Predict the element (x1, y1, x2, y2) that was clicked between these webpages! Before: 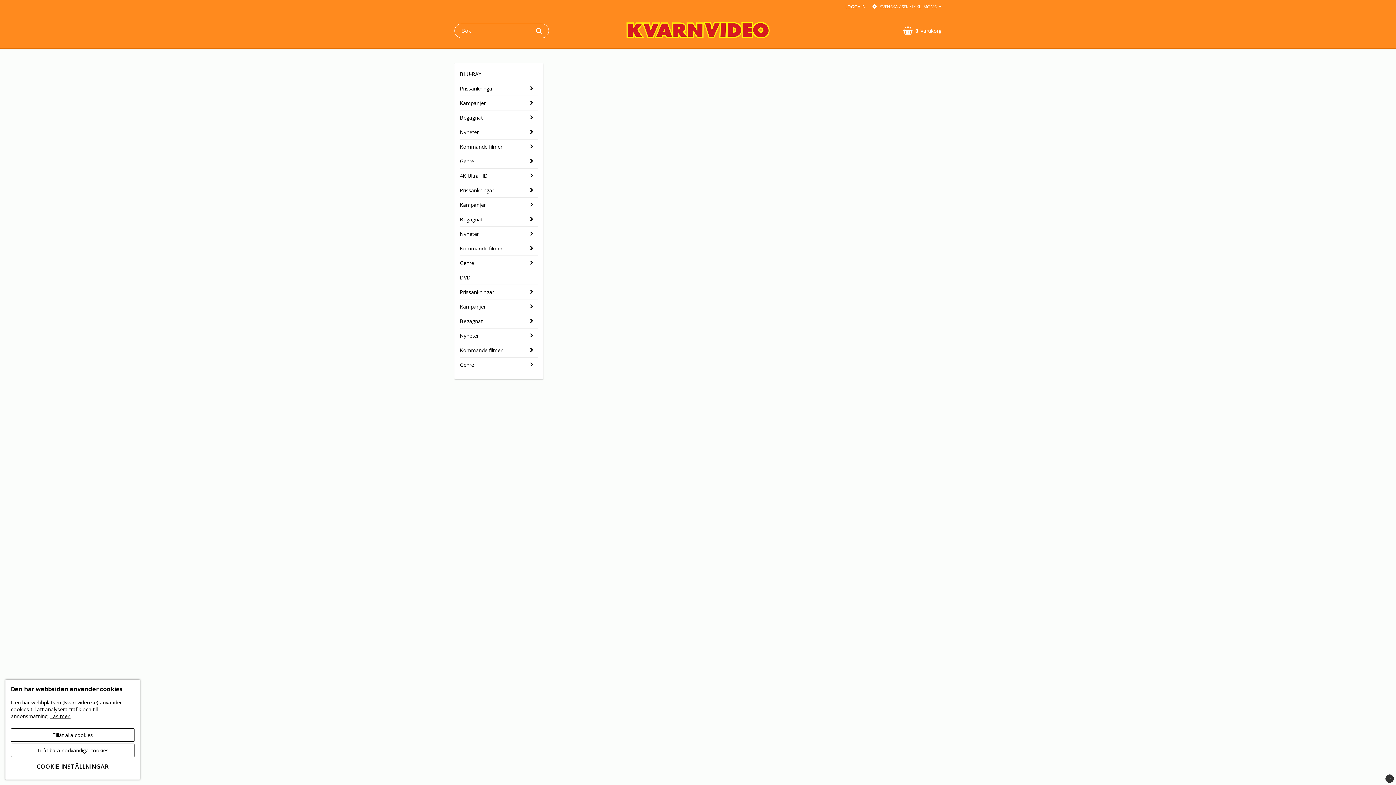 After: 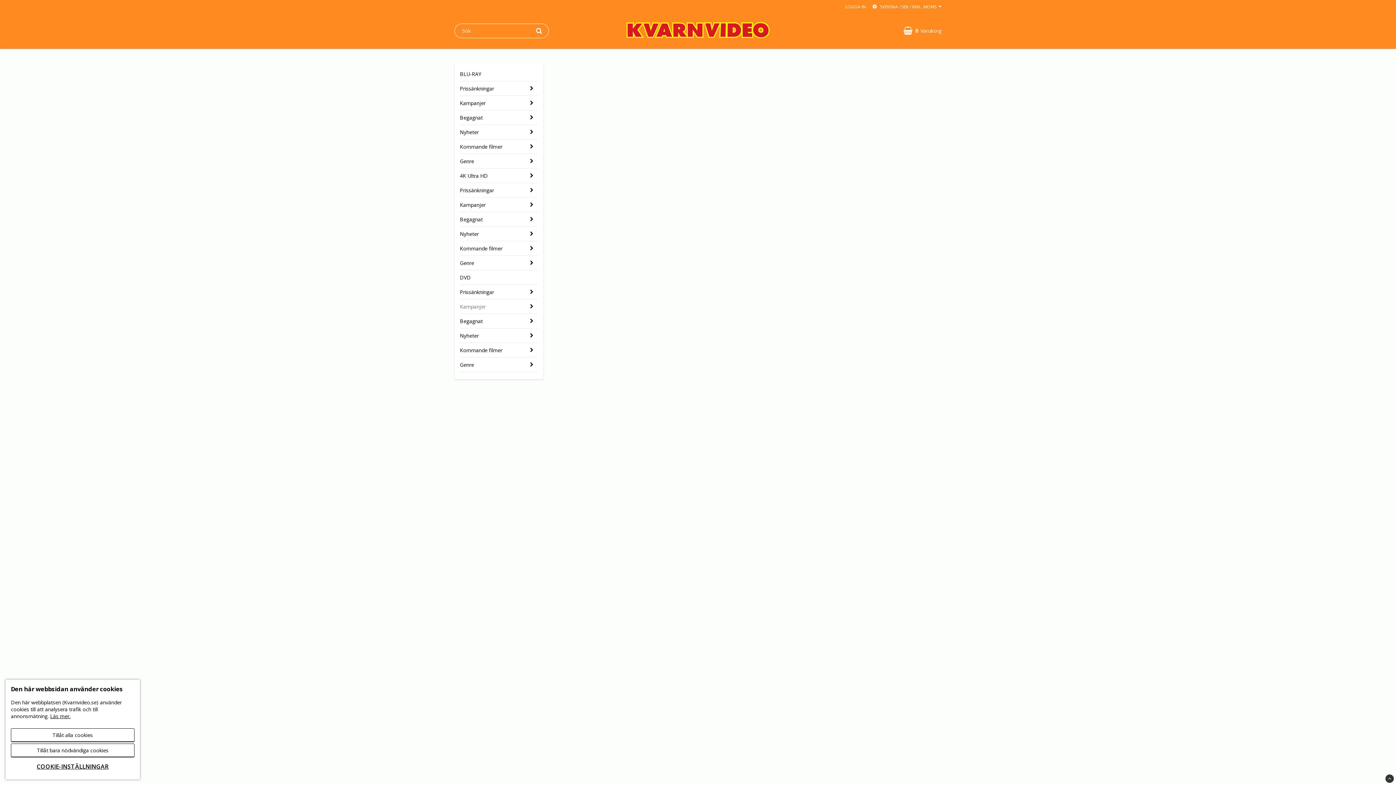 Action: label: Kampanjer bbox: (460, 299, 525, 313)